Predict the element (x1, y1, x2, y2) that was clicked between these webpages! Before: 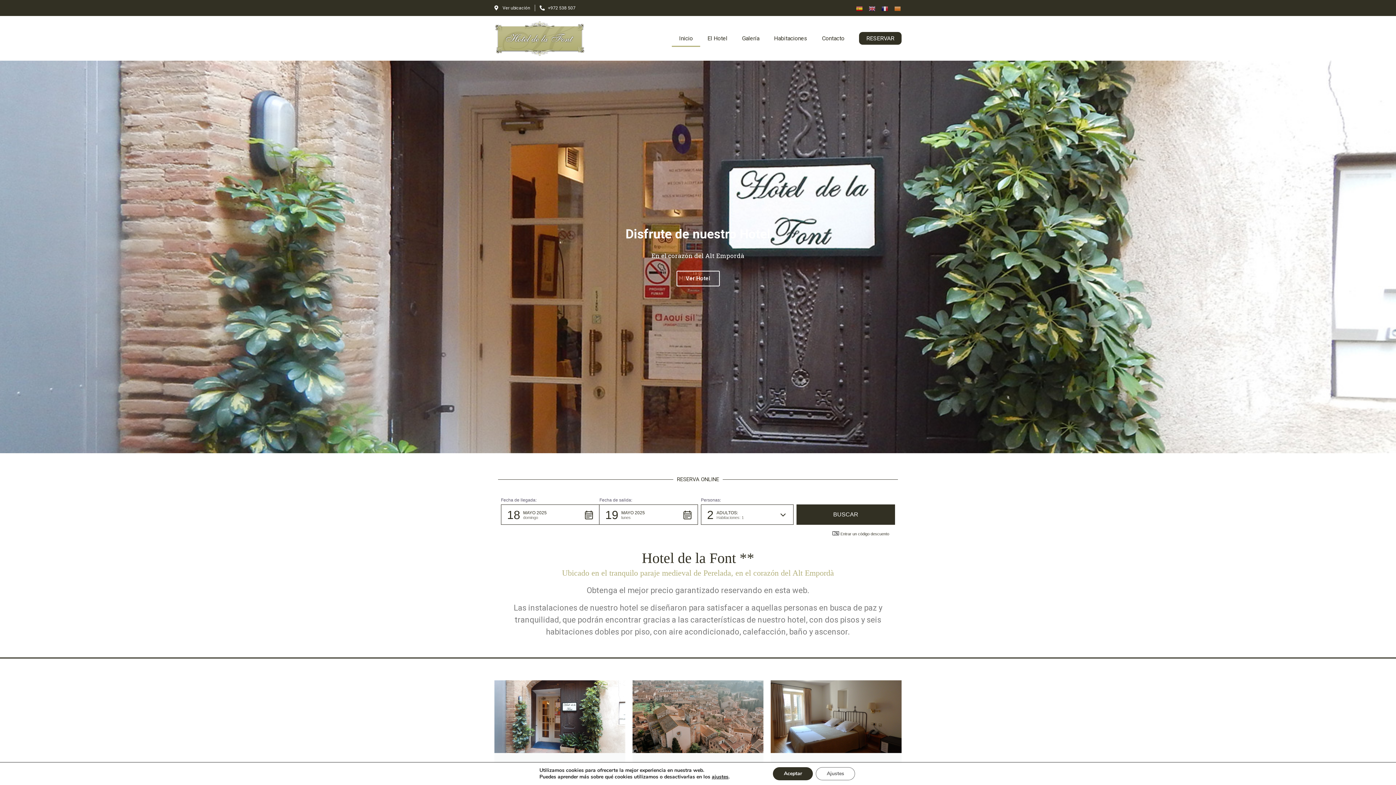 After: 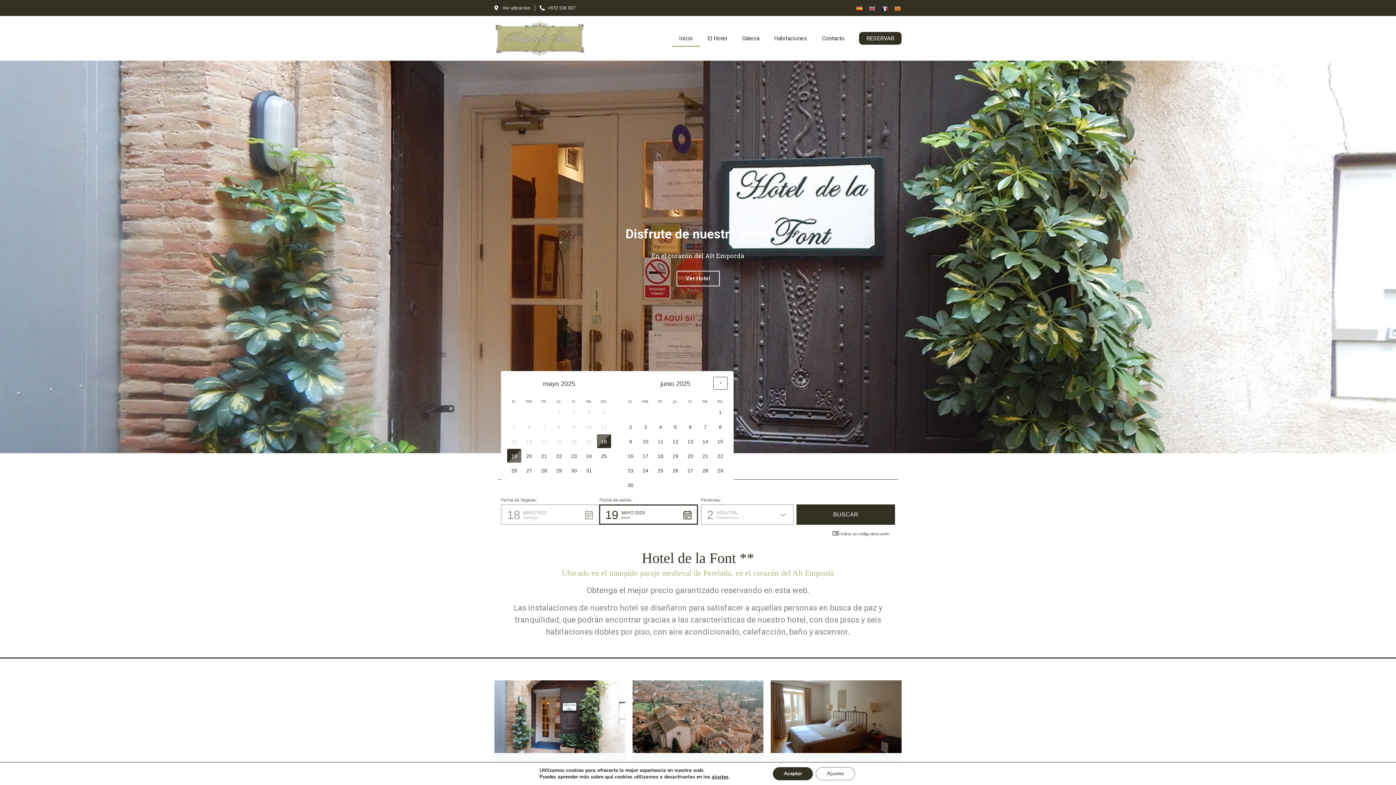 Action: label: 19
MAYO 2025
lunes bbox: (599, 504, 698, 525)